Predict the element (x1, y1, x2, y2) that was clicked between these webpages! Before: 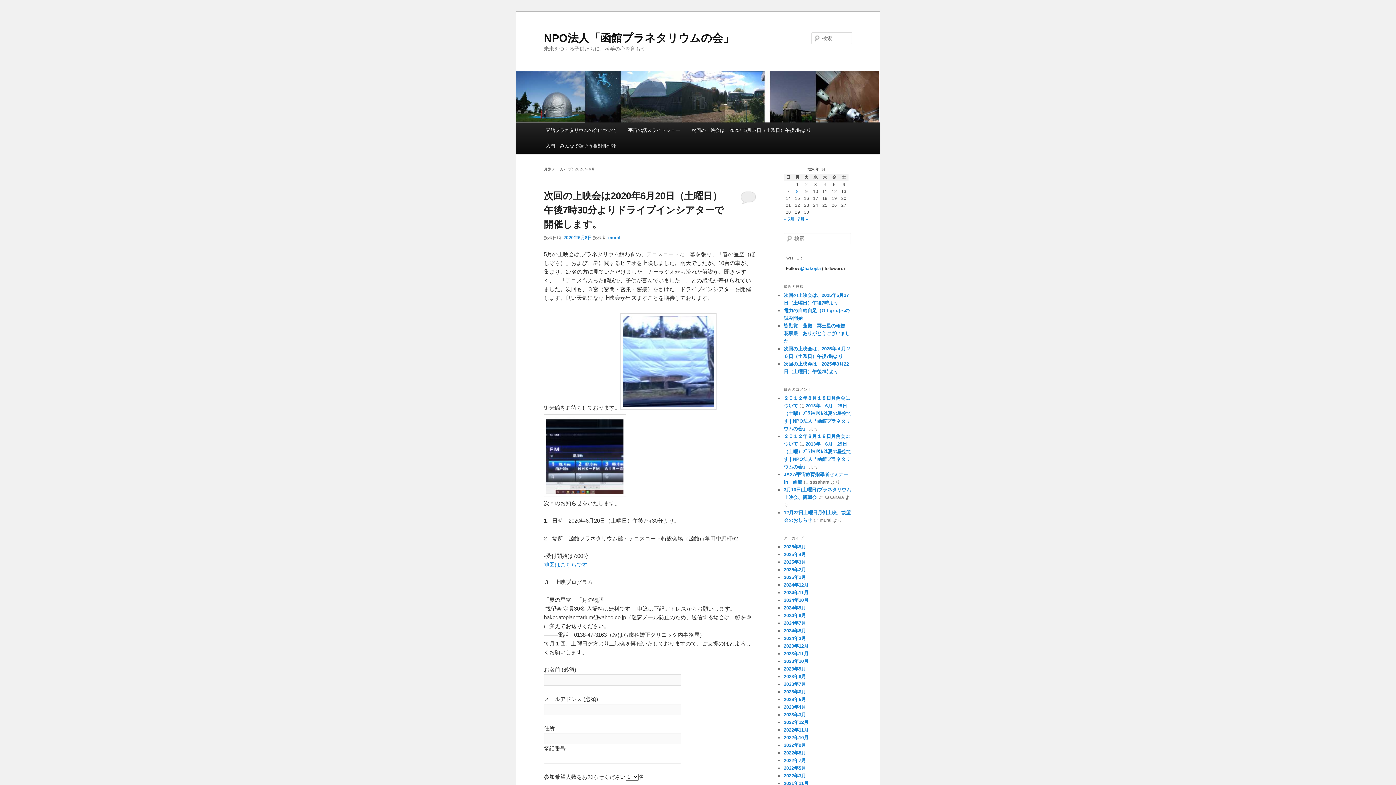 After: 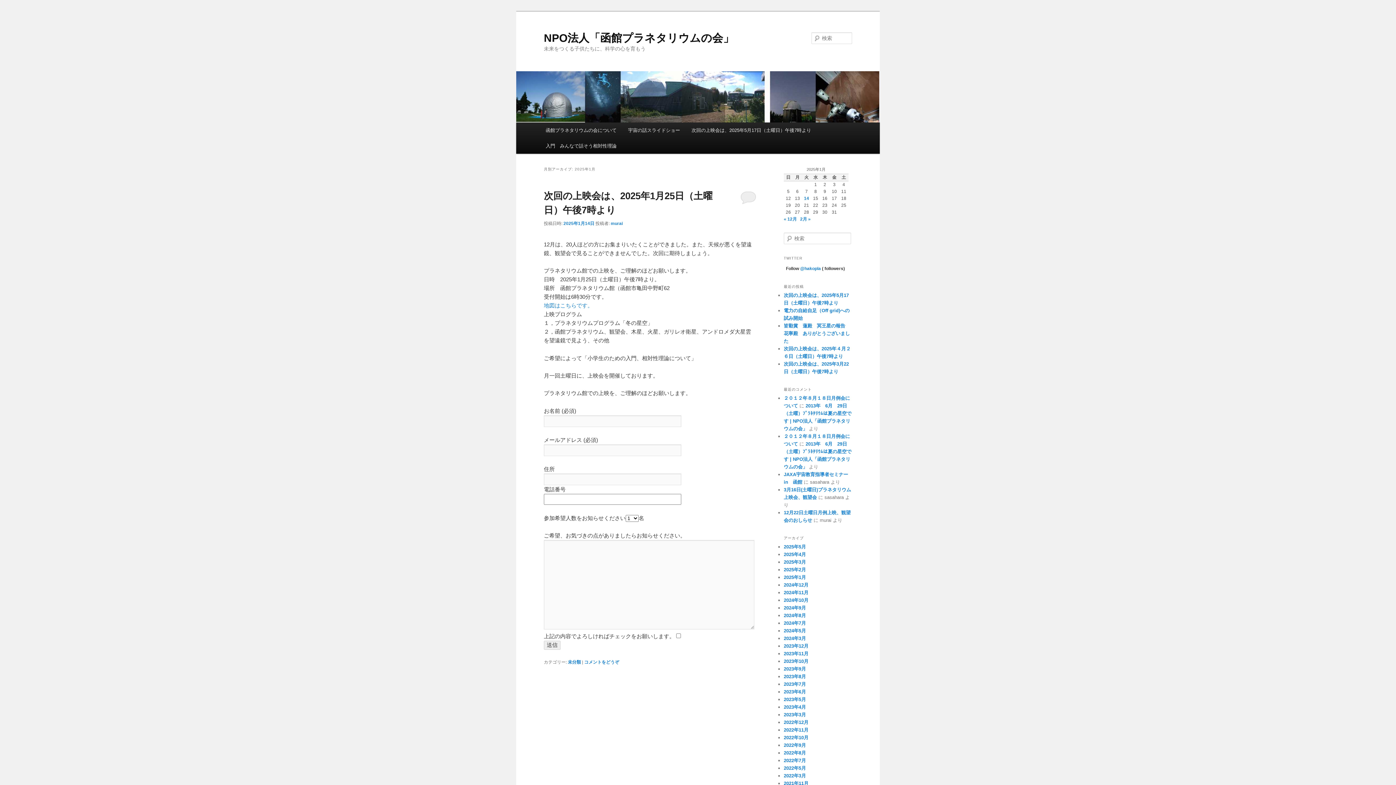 Action: bbox: (784, 575, 806, 580) label: 2025年1月